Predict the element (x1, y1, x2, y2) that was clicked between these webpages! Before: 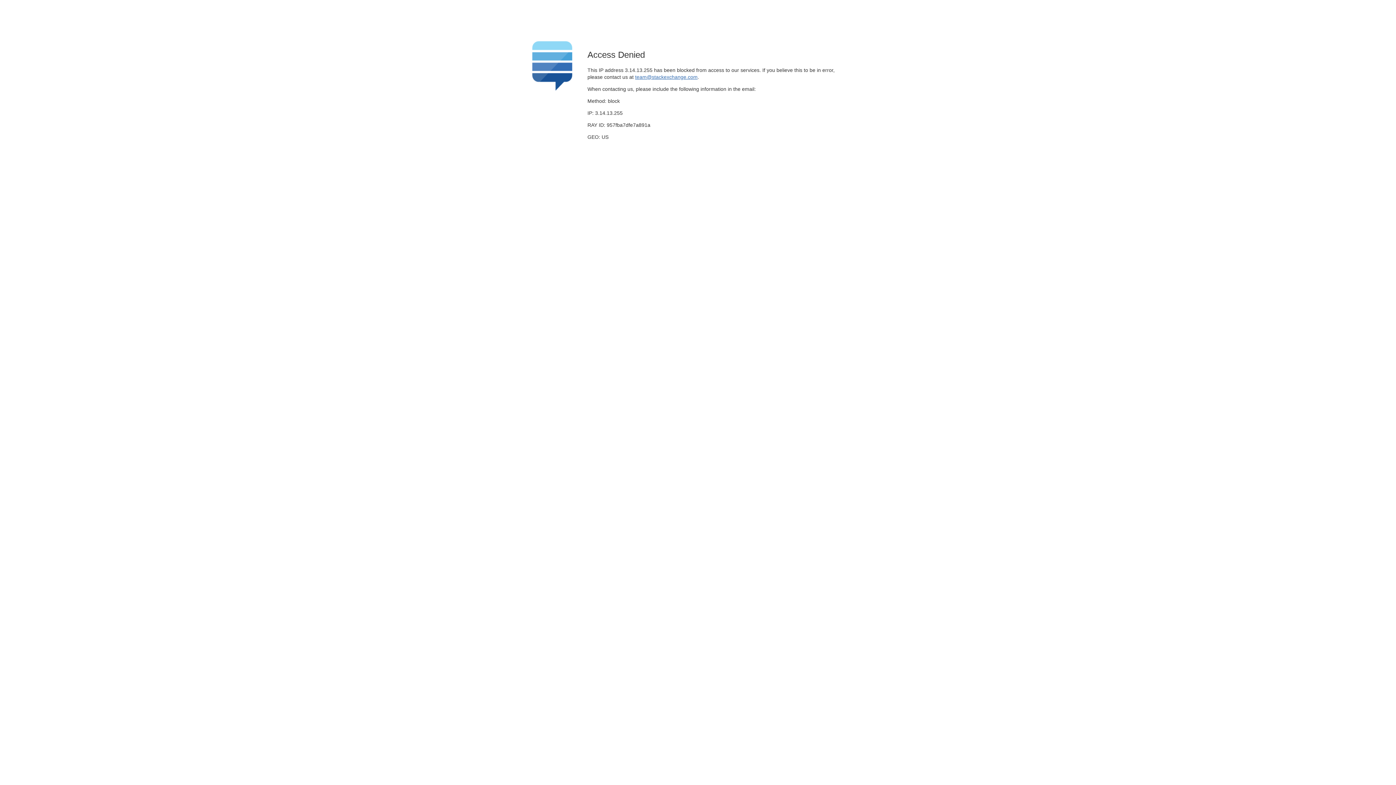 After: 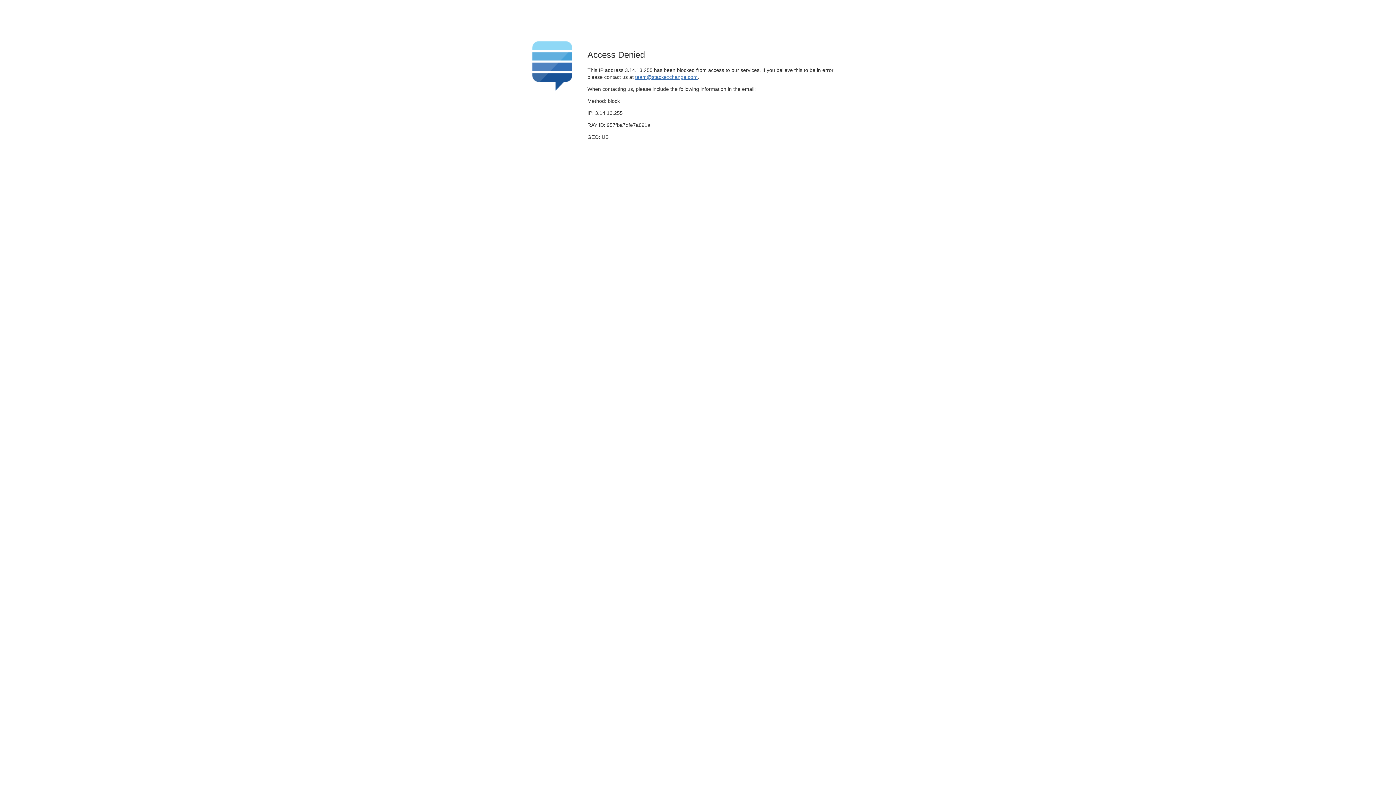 Action: label: team@stackexchange.com bbox: (635, 74, 697, 79)